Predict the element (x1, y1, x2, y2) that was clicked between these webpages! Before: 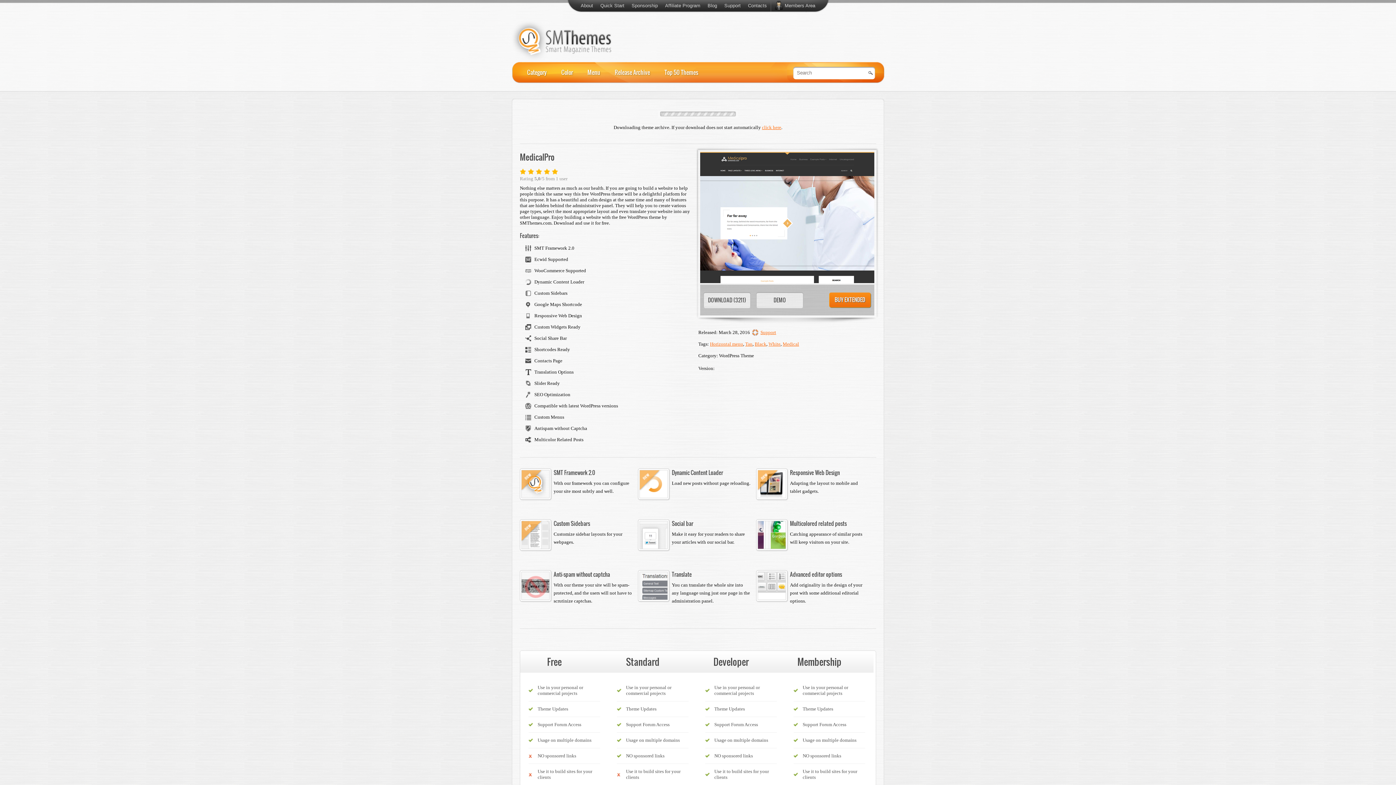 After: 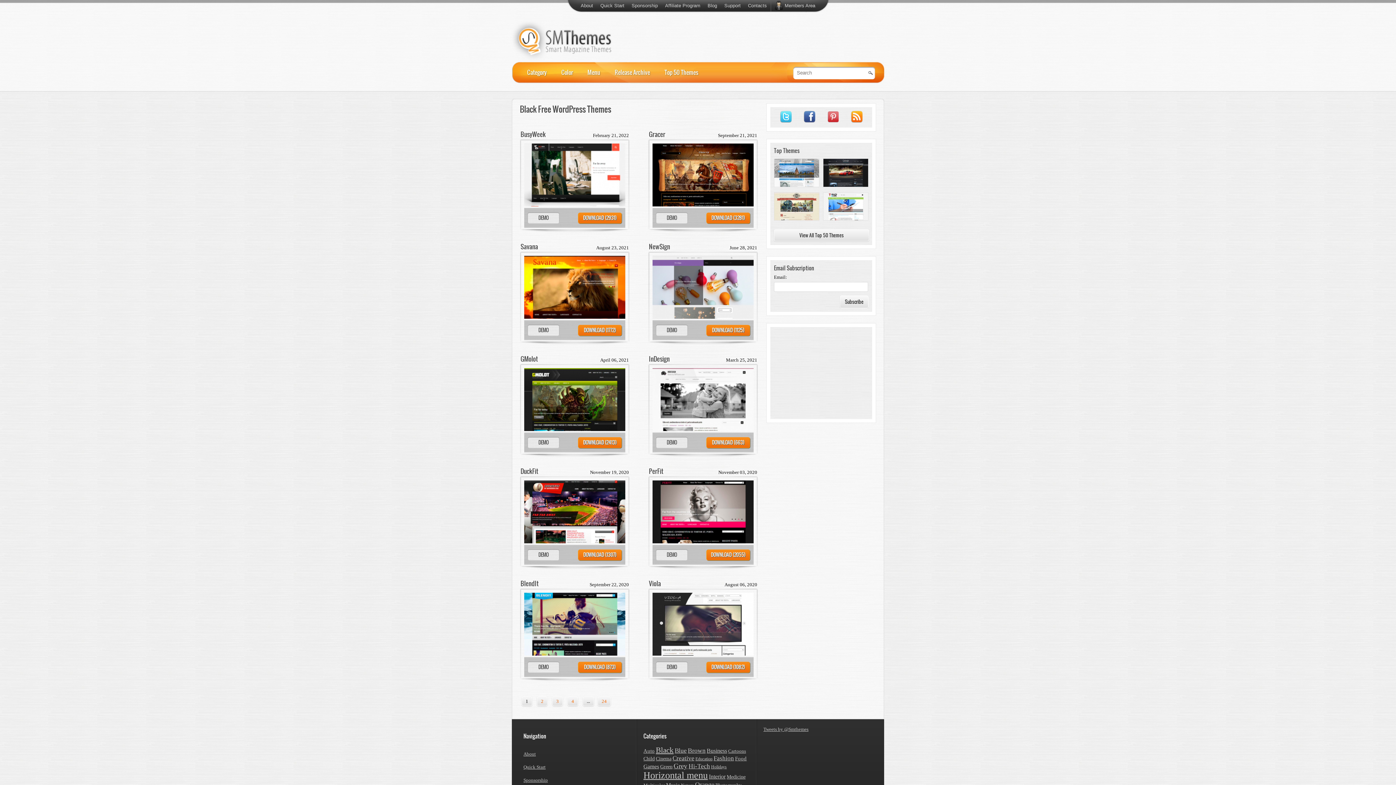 Action: bbox: (754, 341, 766, 346) label: Black